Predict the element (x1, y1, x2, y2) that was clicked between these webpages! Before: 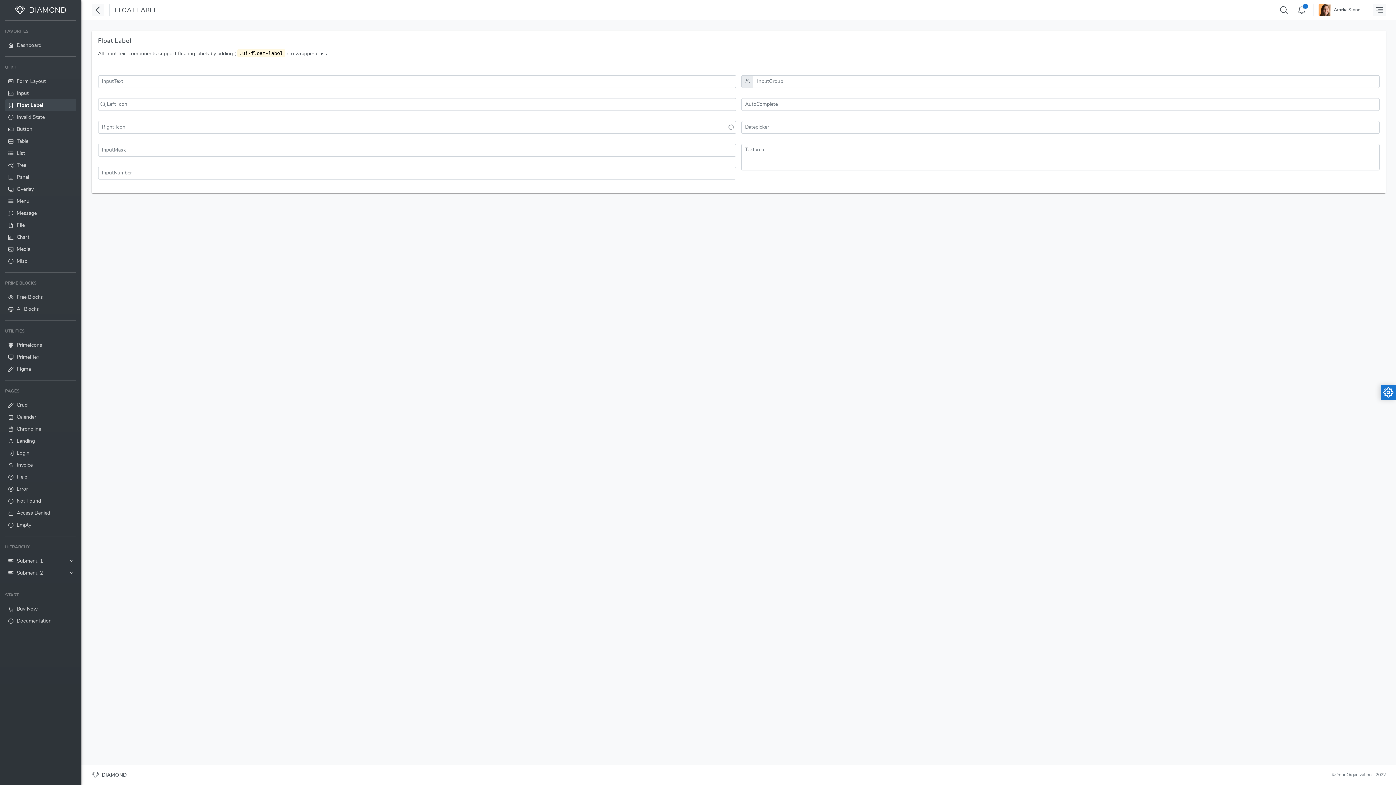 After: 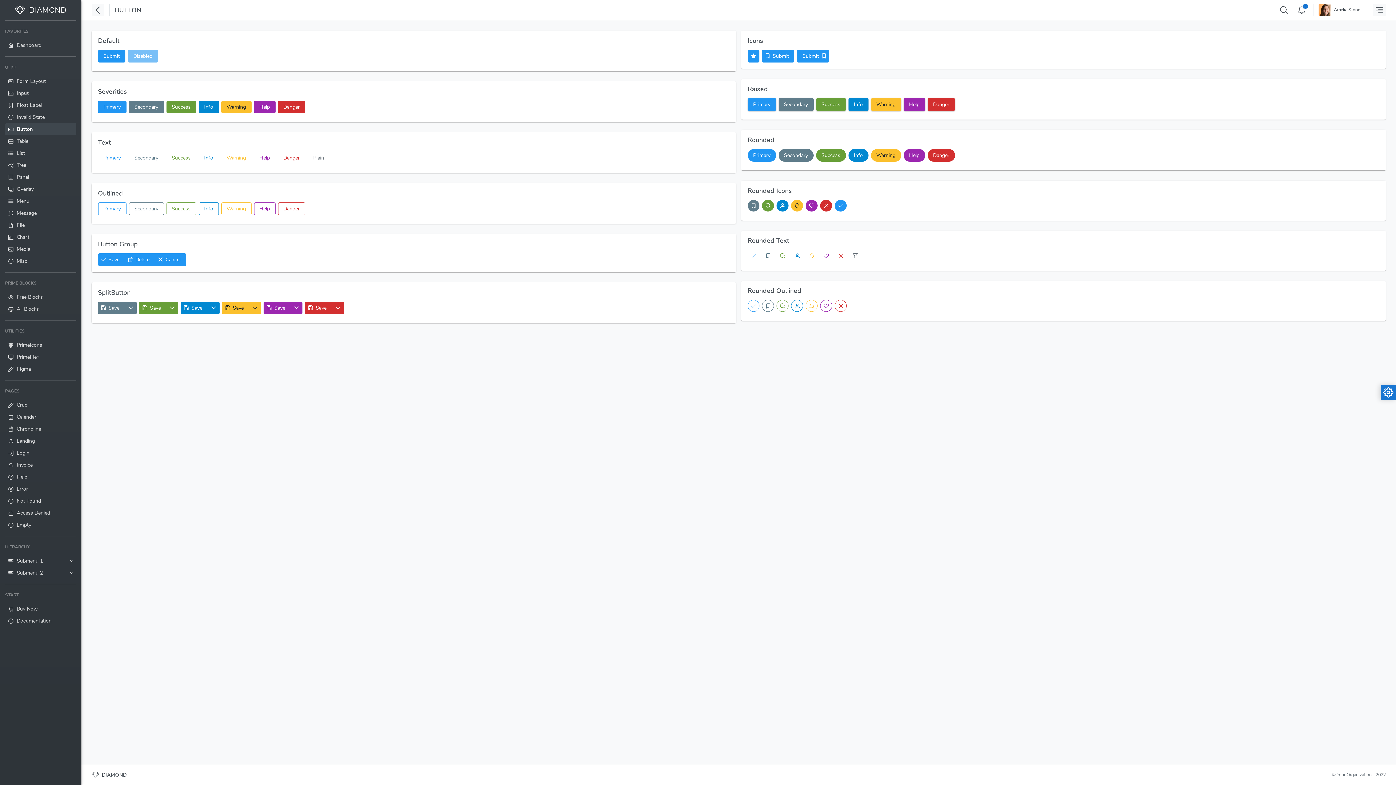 Action: bbox: (5, 123, 76, 135) label: Button